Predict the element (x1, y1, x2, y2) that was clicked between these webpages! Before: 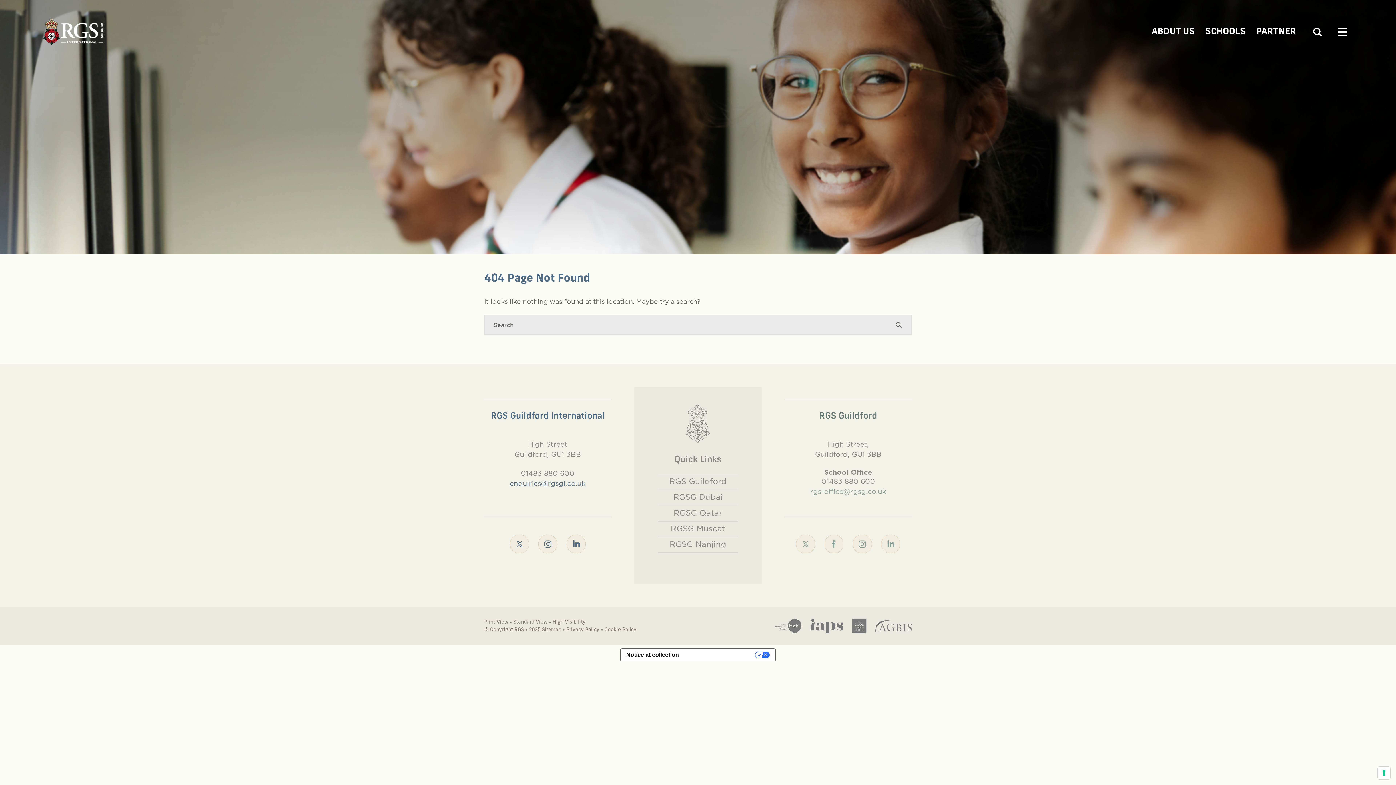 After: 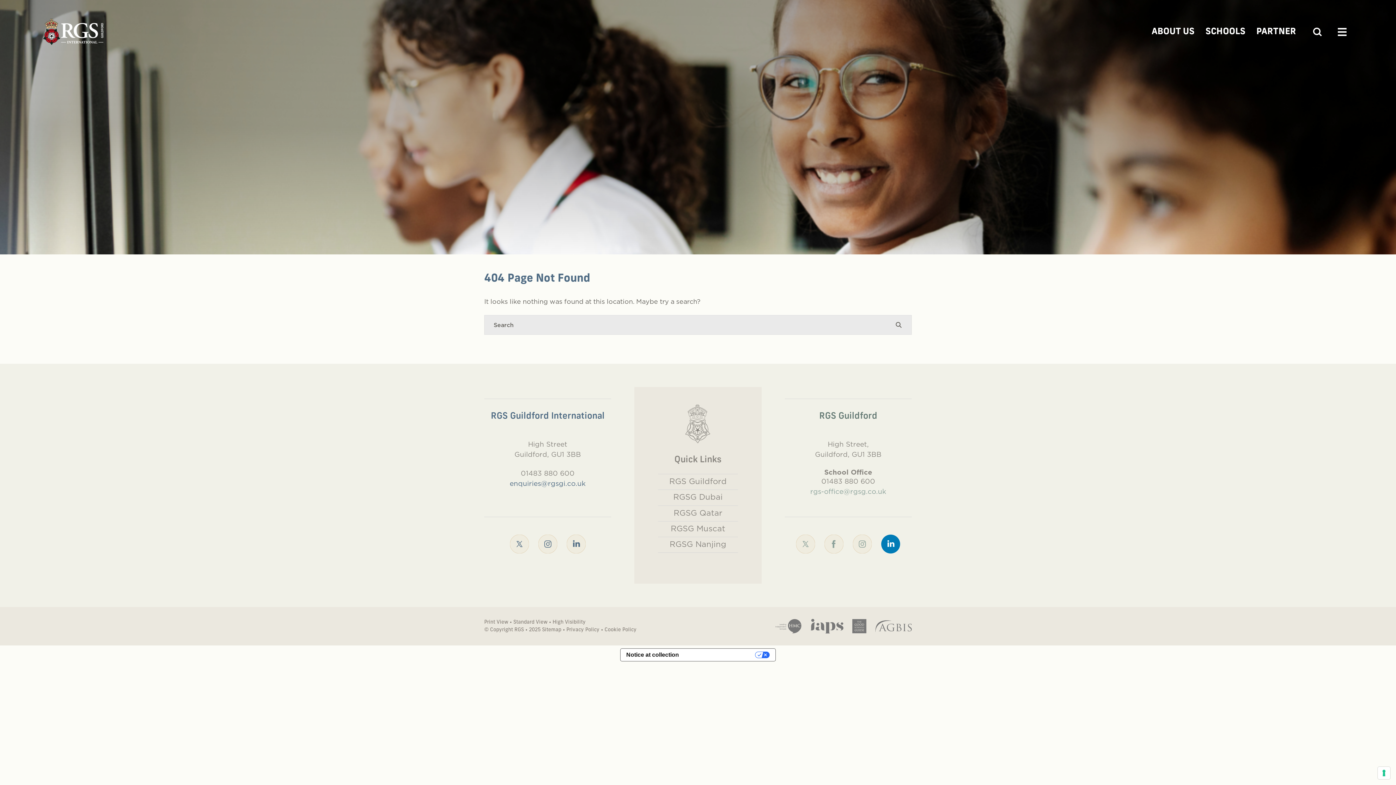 Action: bbox: (881, 540, 900, 547) label: LinkedIn